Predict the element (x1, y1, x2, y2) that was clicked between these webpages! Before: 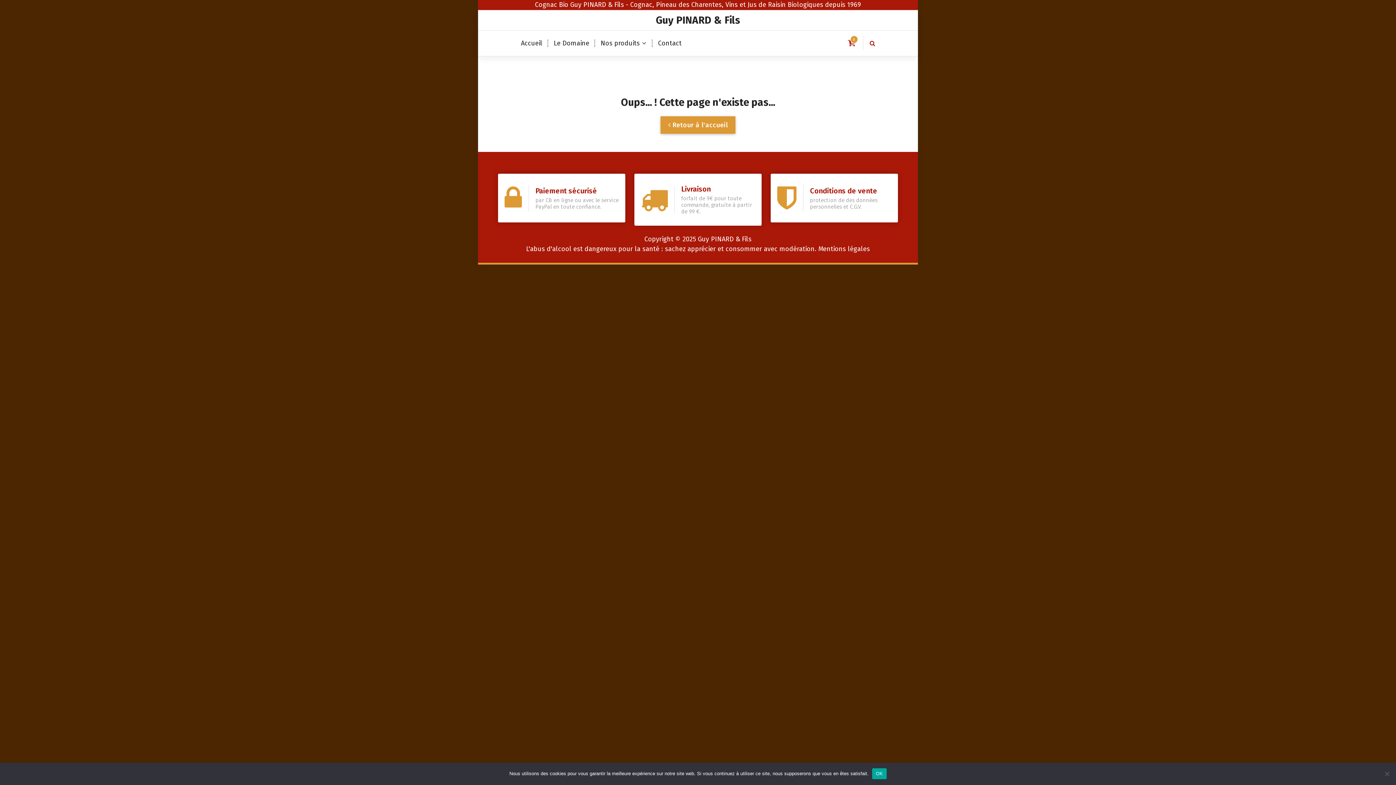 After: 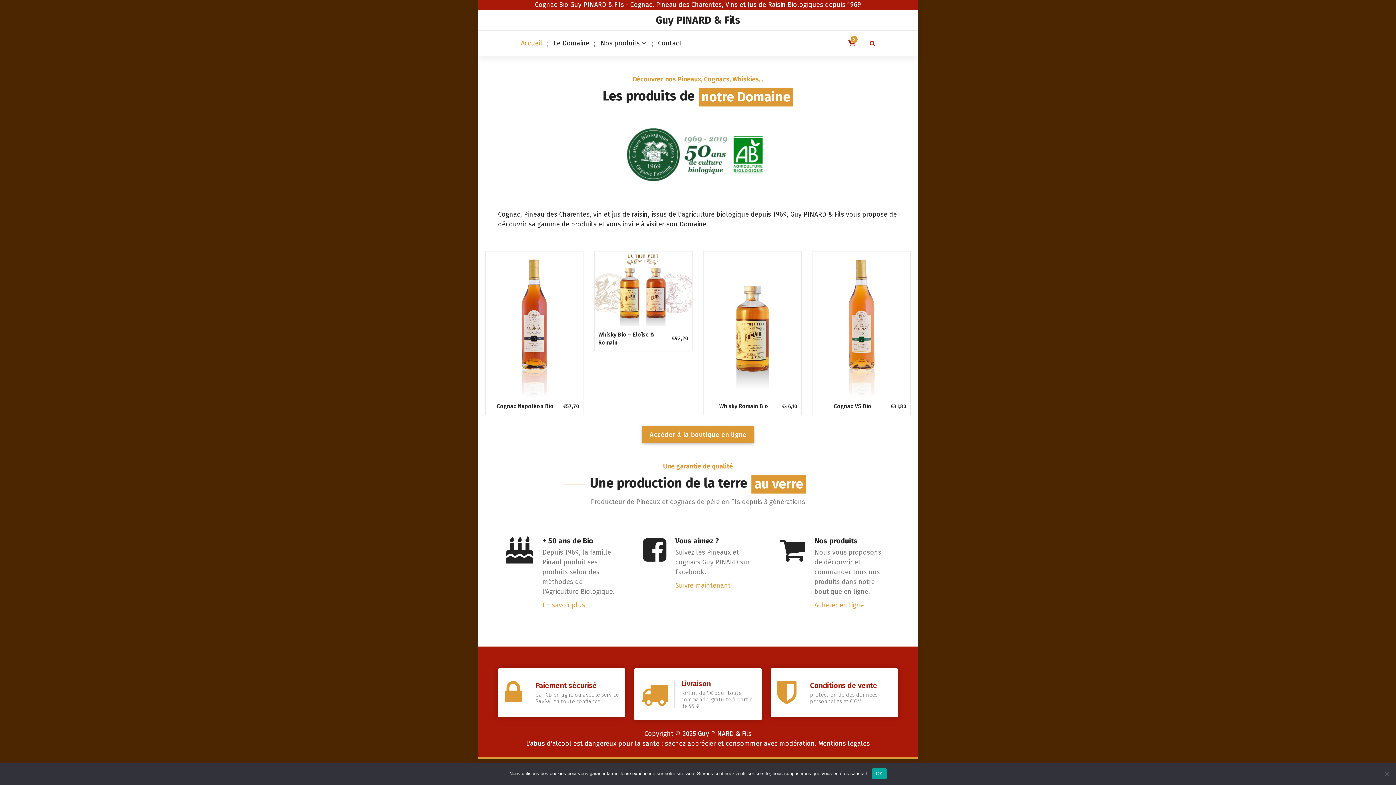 Action: bbox: (515, 30, 548, 56) label: Accueil